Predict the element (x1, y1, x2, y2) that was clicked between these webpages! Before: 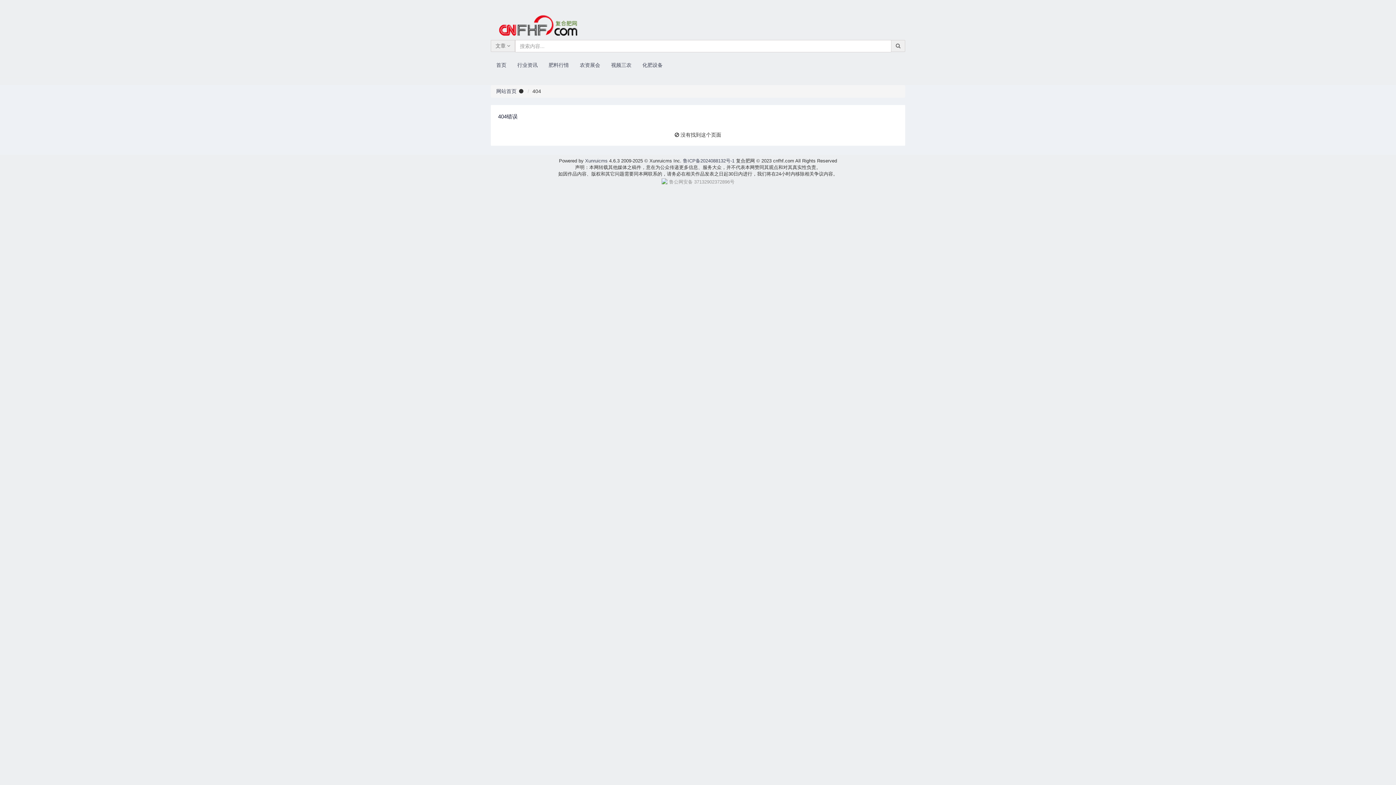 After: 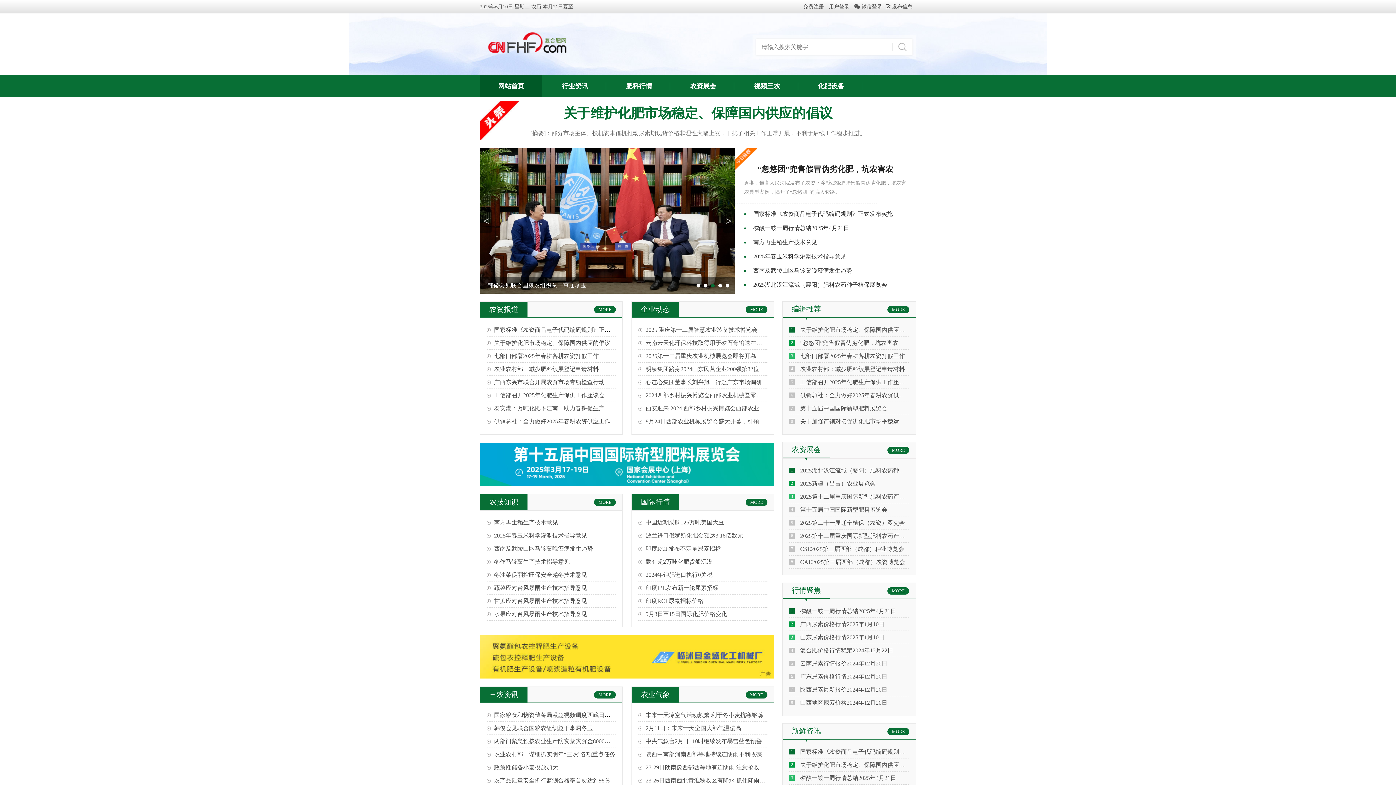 Action: label: 网站首页 bbox: (496, 88, 516, 94)